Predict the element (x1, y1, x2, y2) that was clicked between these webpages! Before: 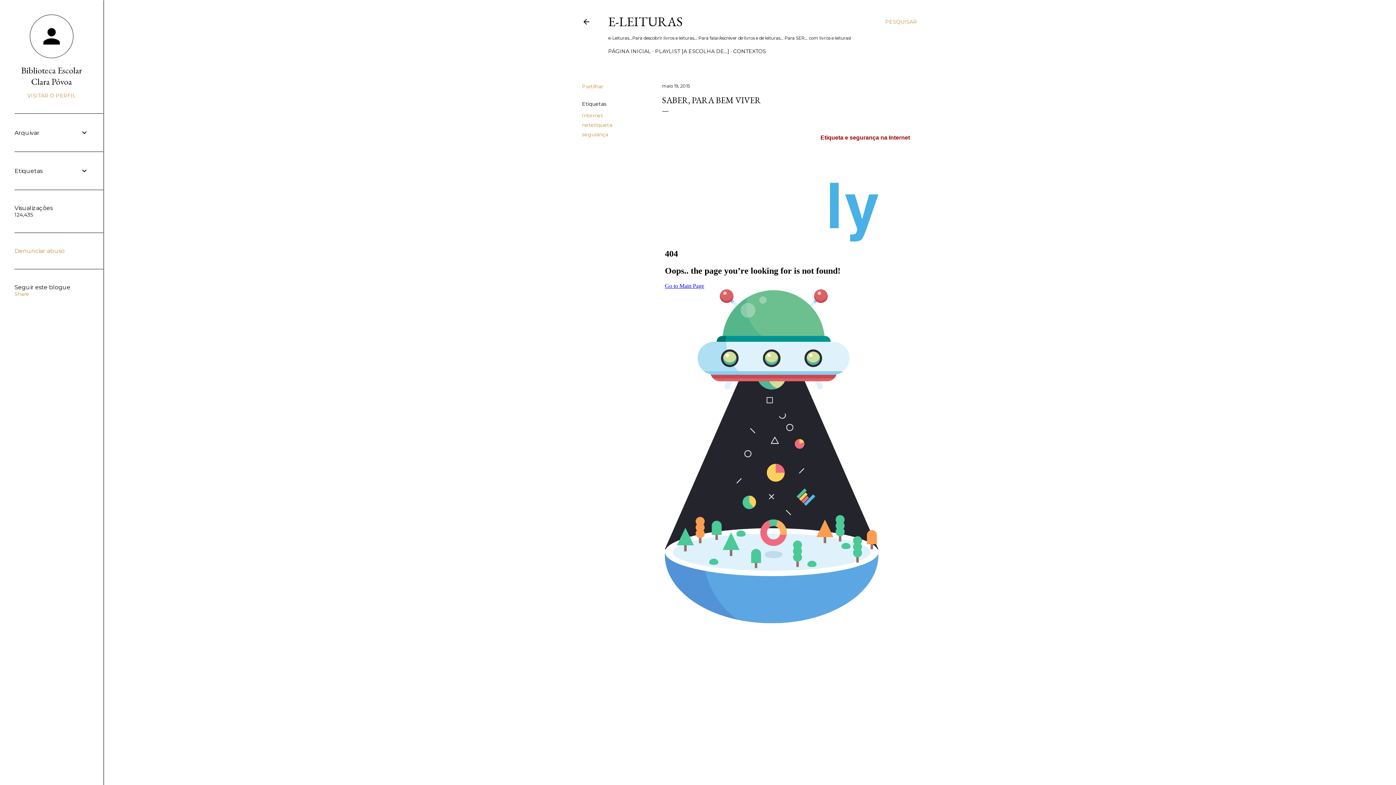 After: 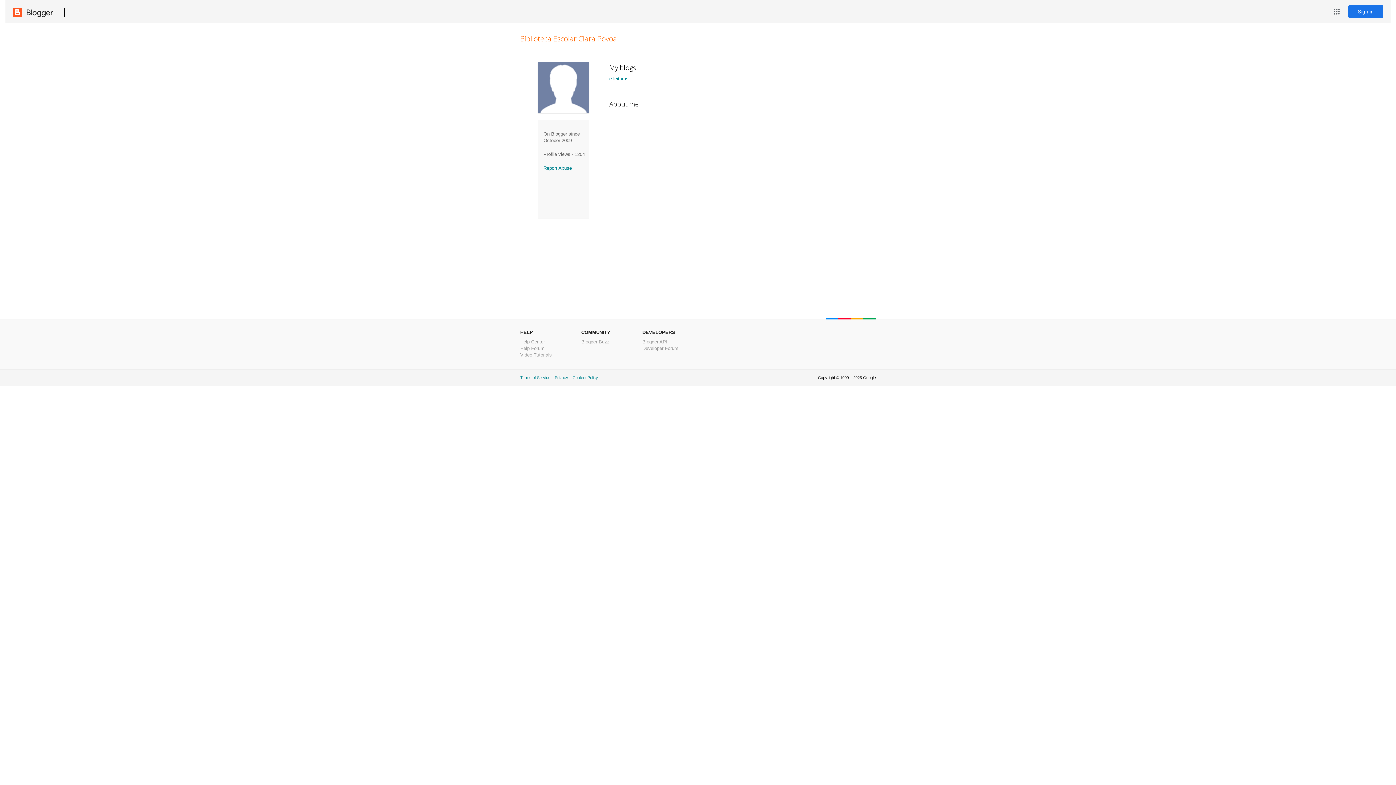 Action: bbox: (14, 64, 88, 87) label: Biblioteca Escolar Clara Póvoa